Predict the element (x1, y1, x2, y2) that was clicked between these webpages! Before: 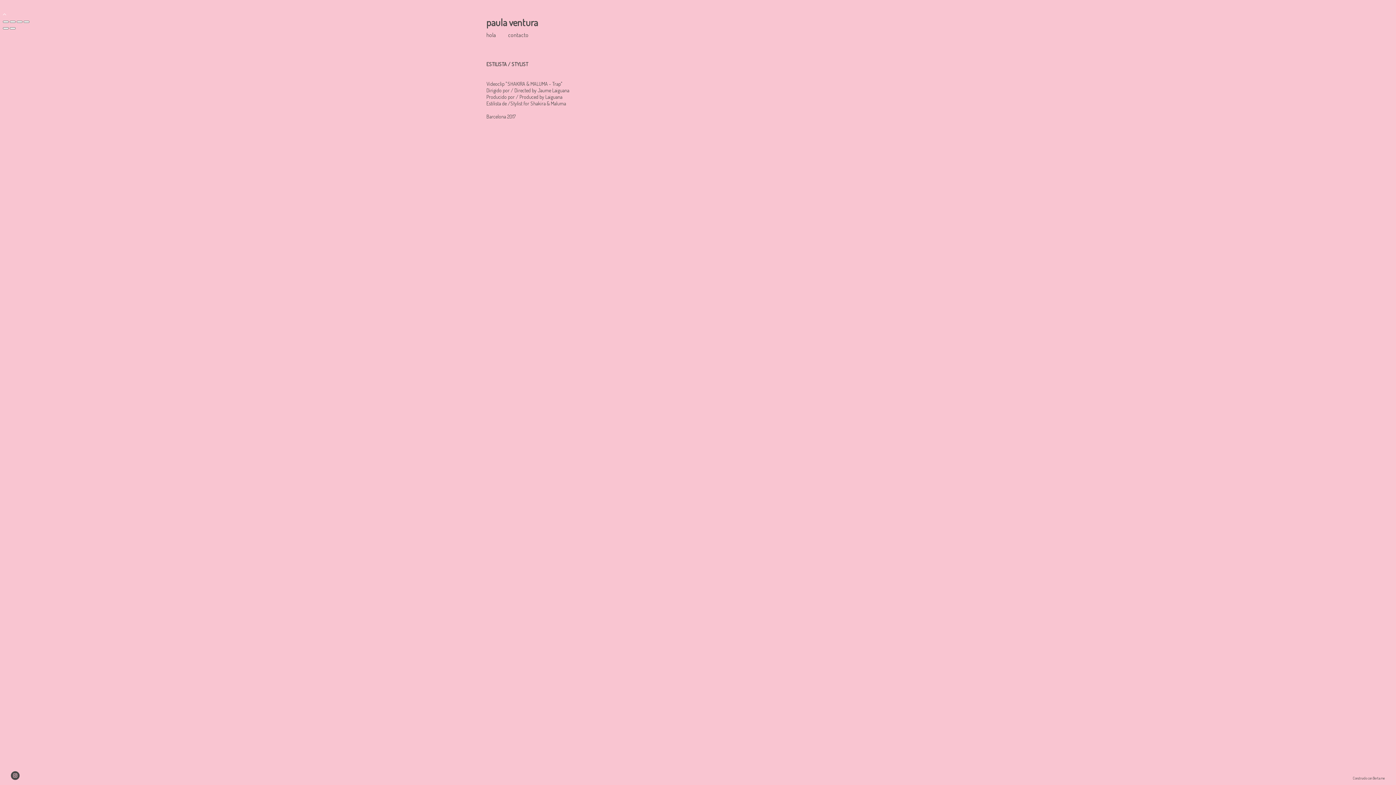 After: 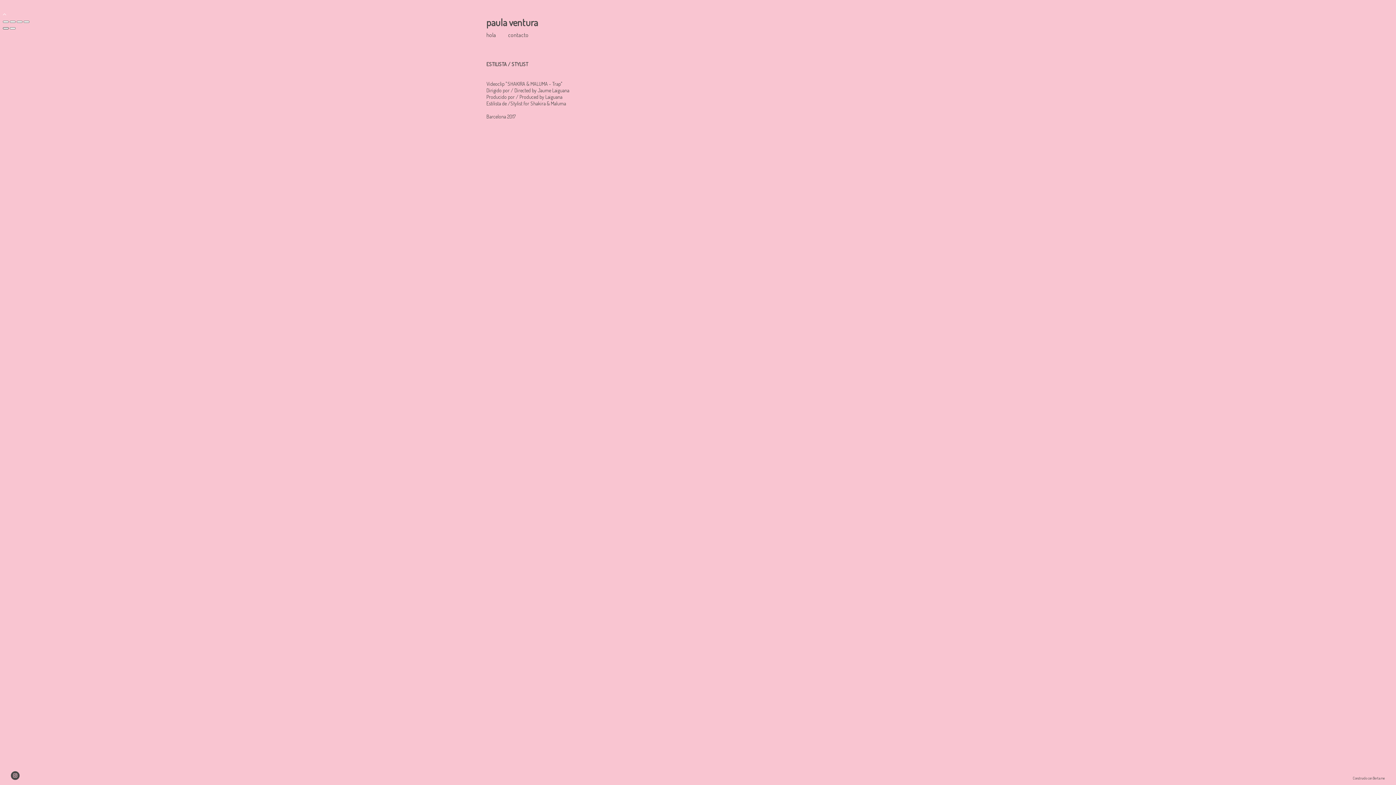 Action: bbox: (2, 27, 8, 29)